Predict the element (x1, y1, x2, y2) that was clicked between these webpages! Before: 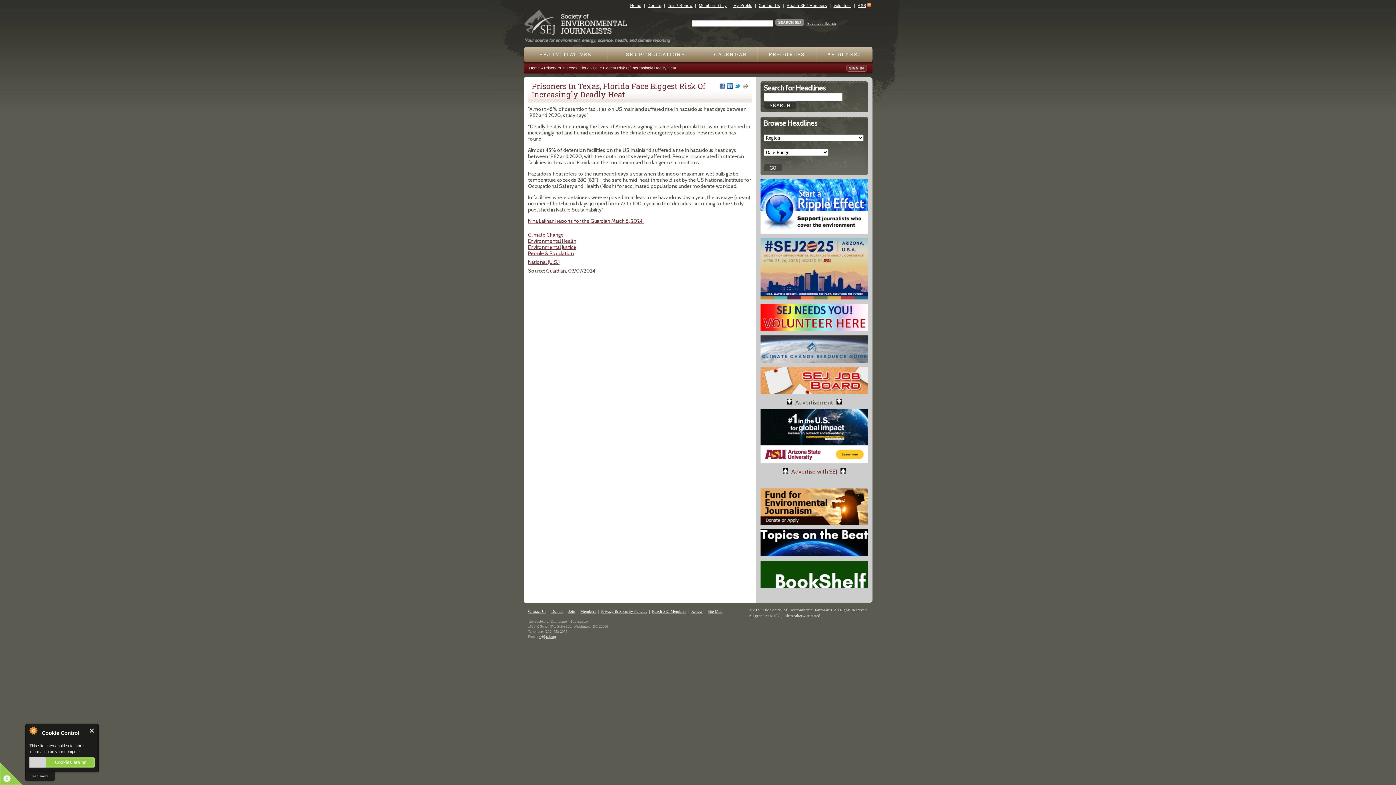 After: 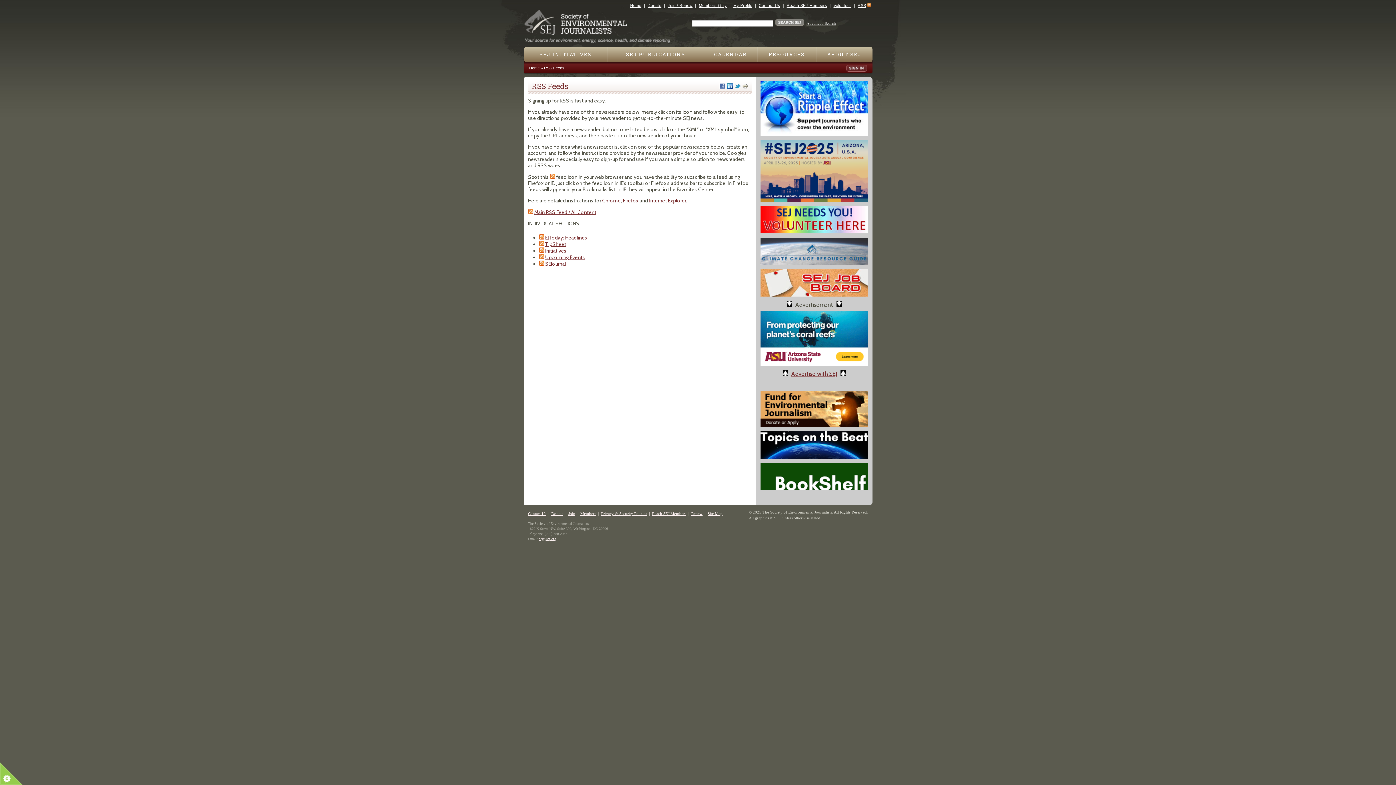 Action: bbox: (857, 3, 866, 7) label: RSS